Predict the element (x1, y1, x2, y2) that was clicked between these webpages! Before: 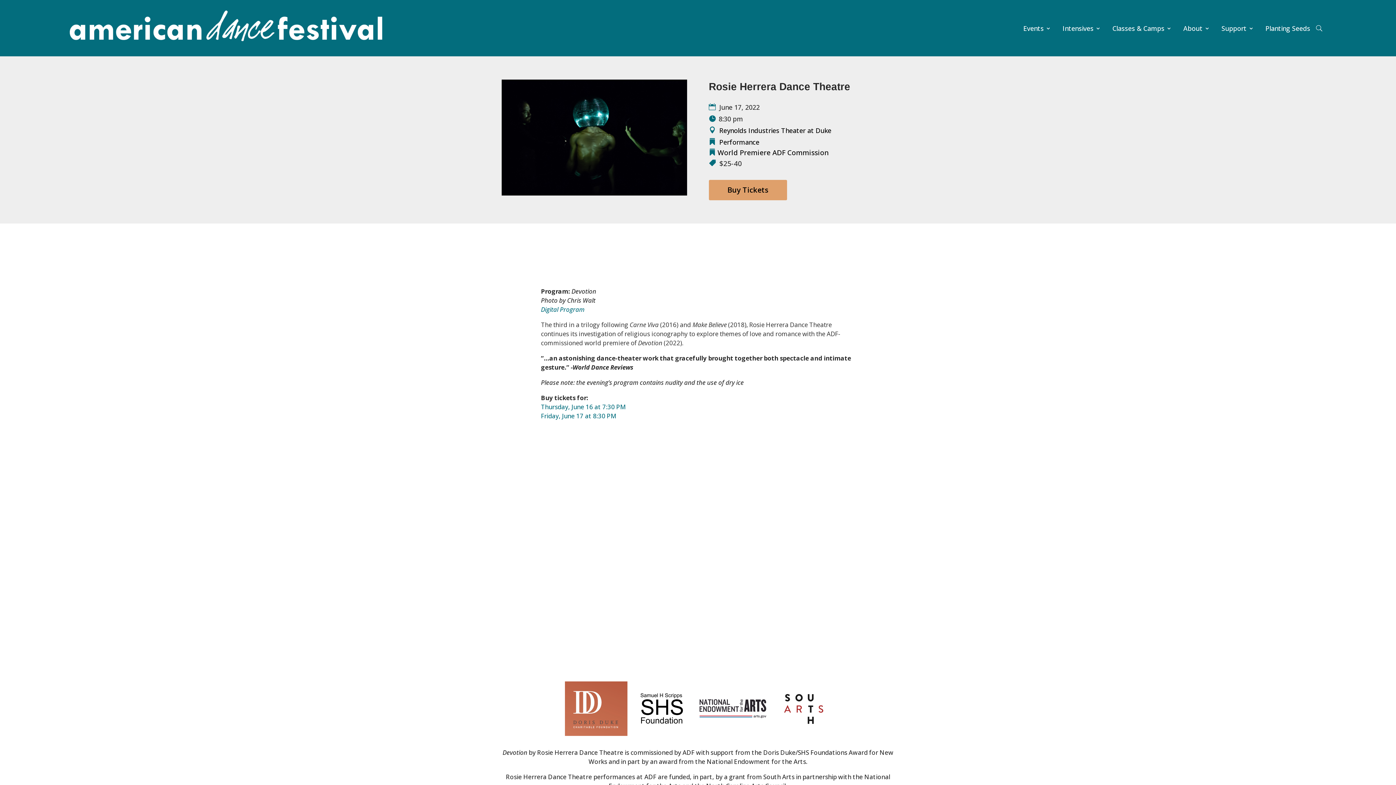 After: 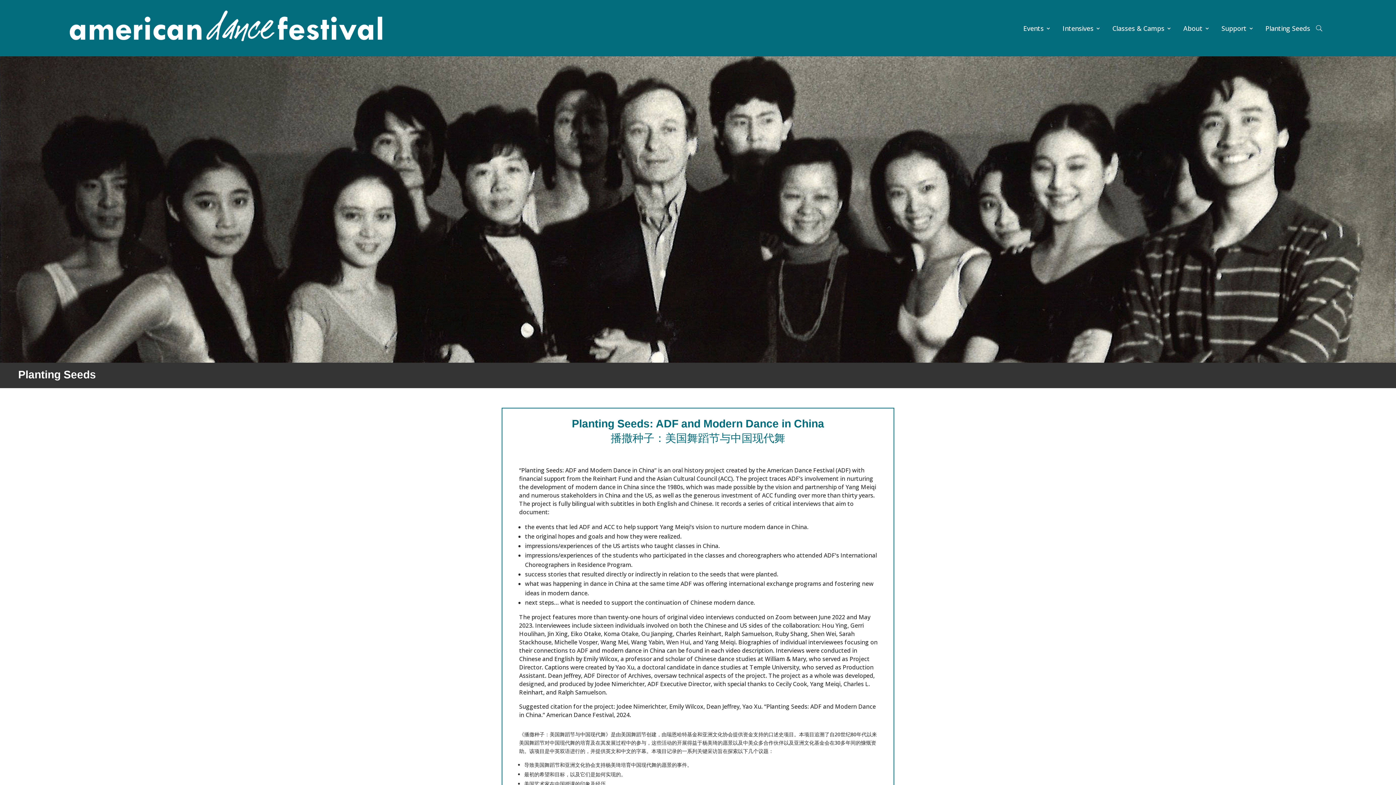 Action: label: Planting Seeds bbox: (1265, 25, 1310, 33)